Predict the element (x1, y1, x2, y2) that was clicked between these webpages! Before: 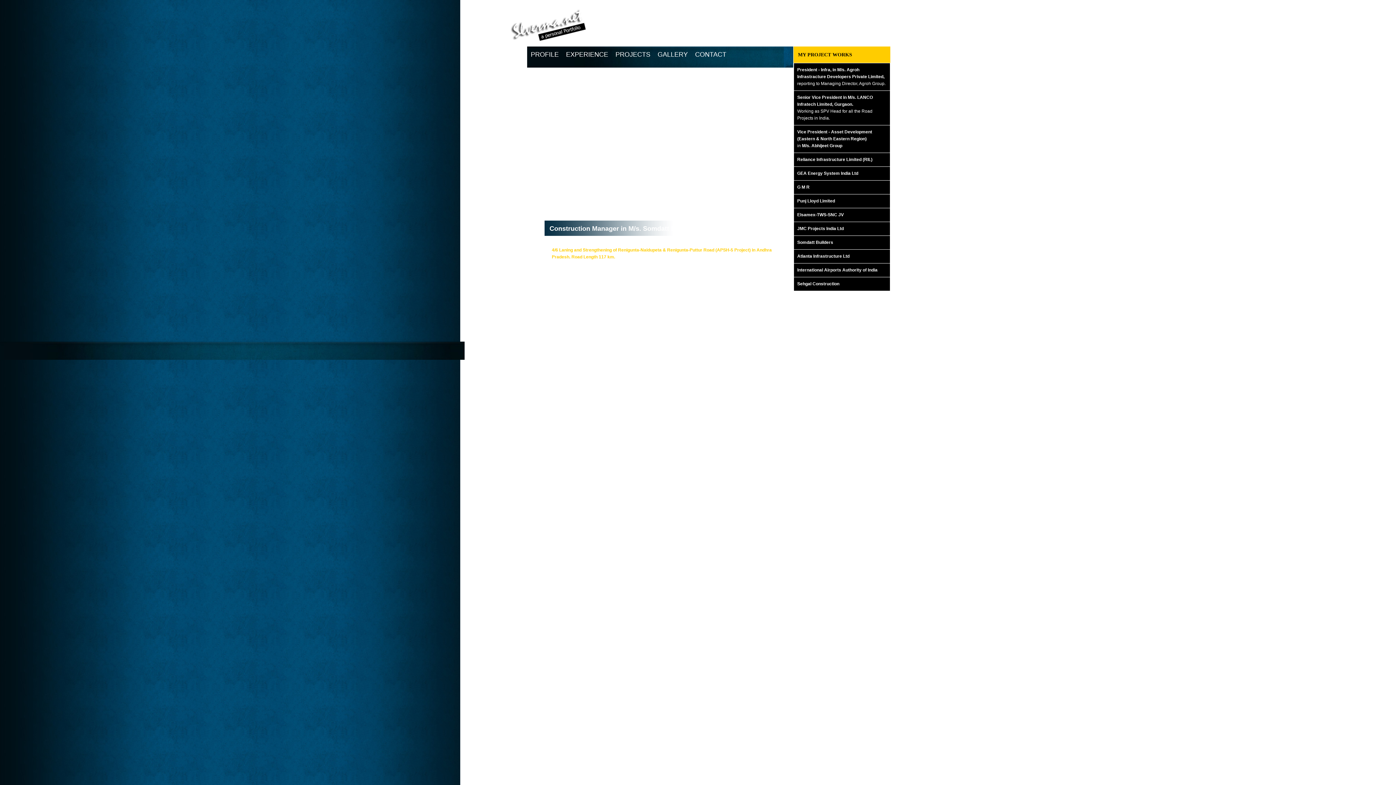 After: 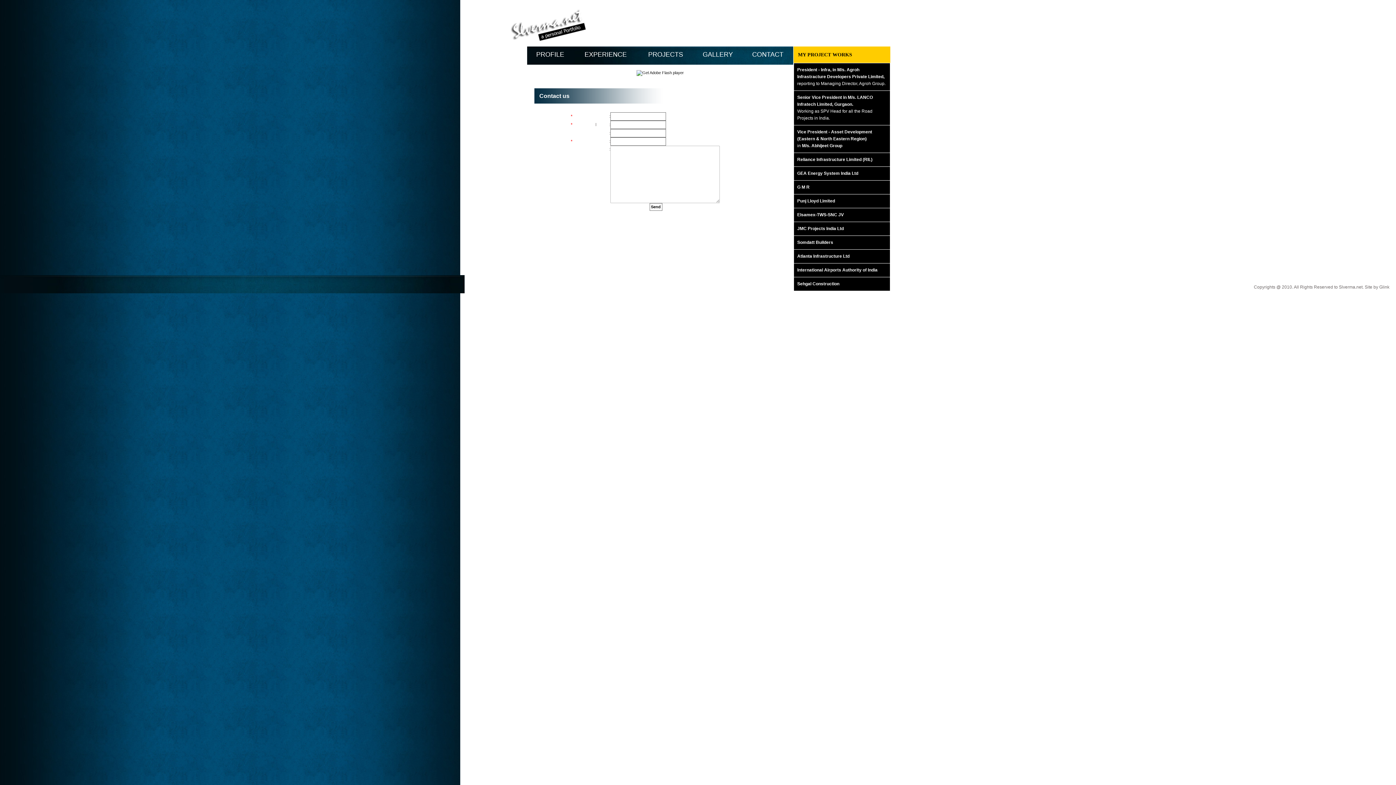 Action: label: CONTACT bbox: (691, 46, 730, 62)